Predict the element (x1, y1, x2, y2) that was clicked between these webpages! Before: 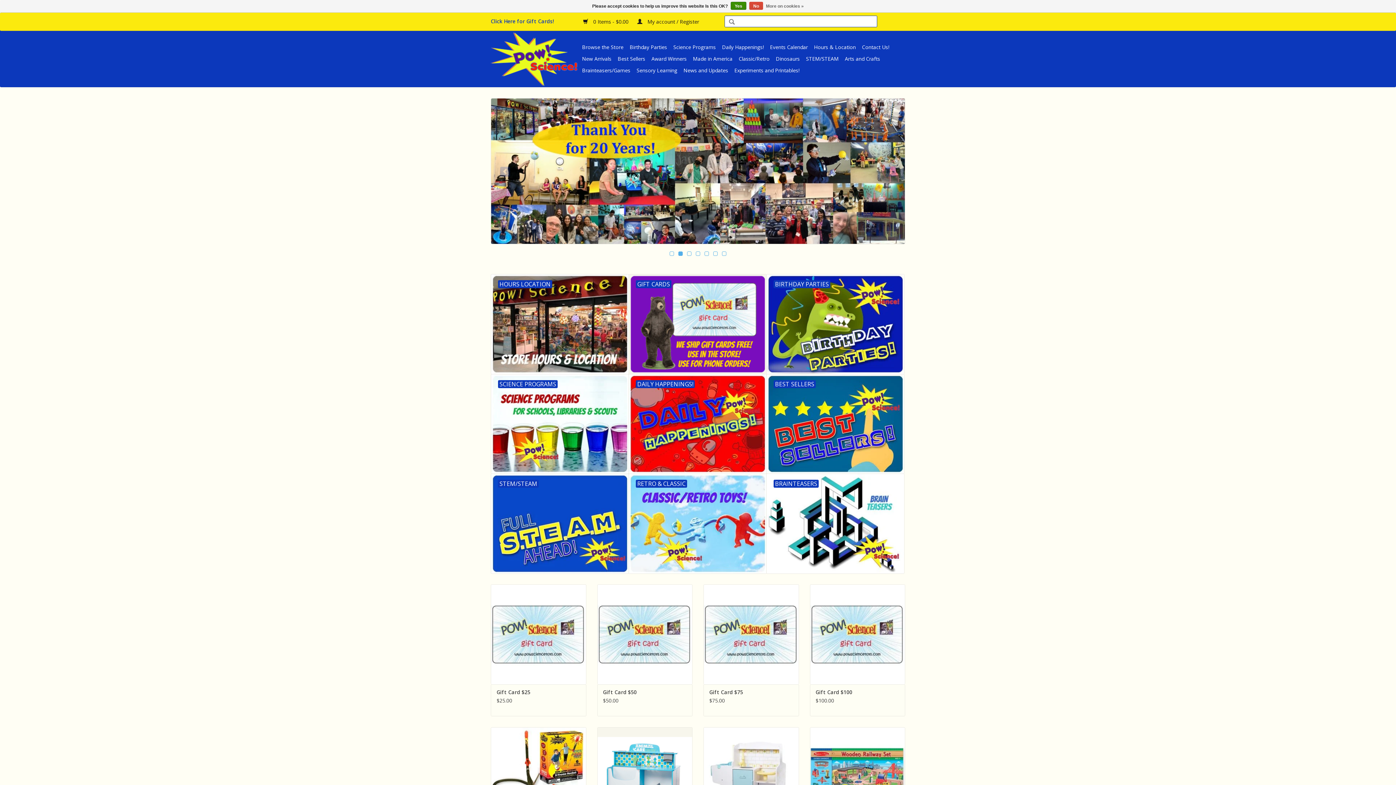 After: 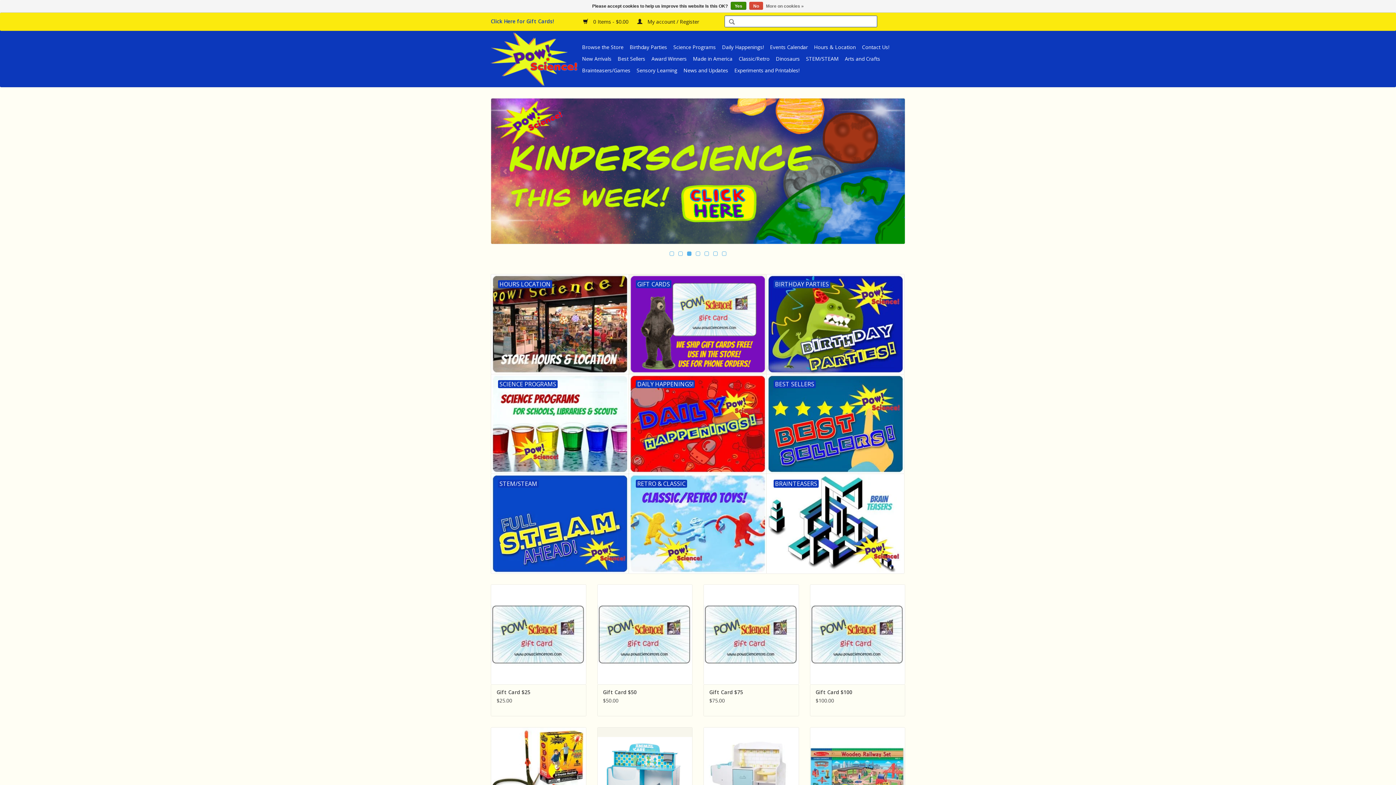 Action: bbox: (490, 30, 580, 86)